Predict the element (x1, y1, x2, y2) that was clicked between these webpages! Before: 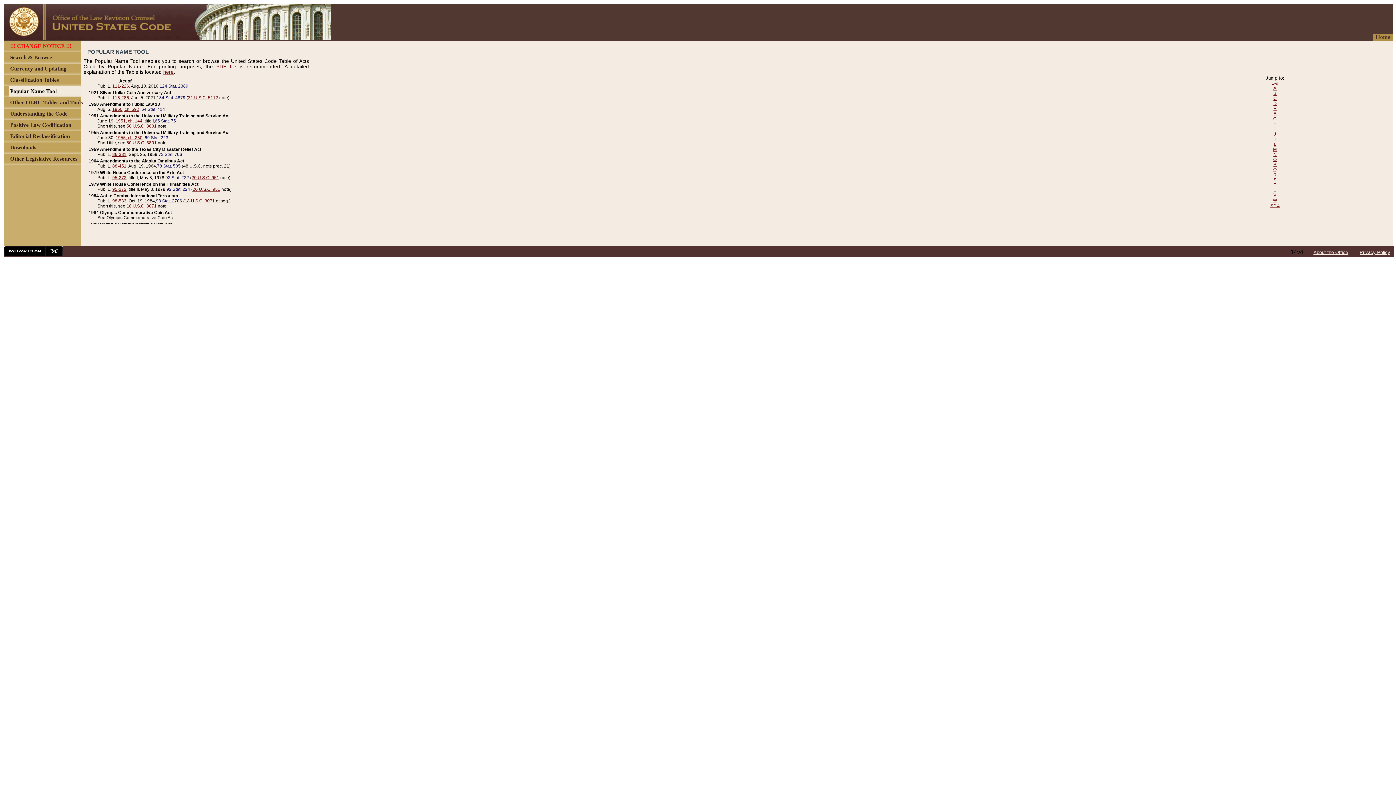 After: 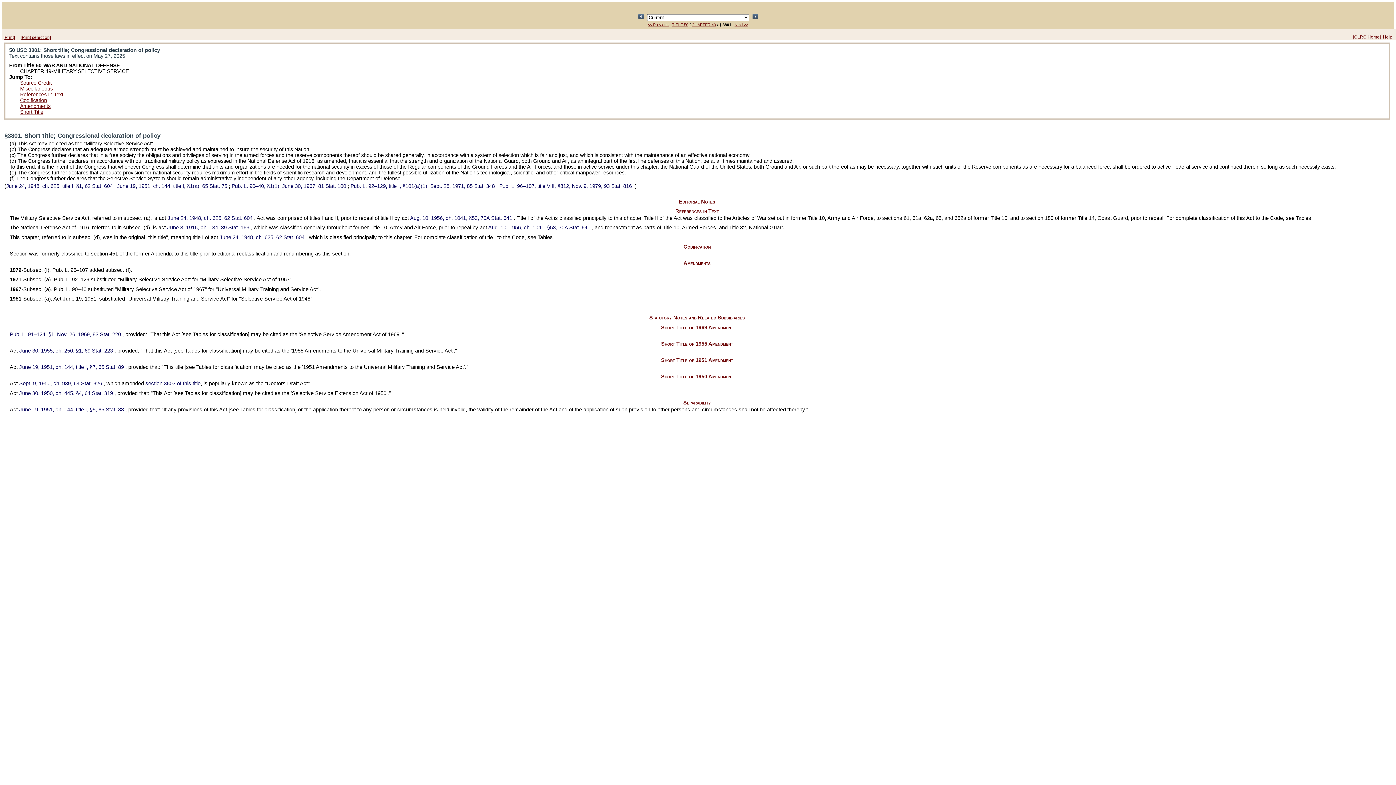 Action: bbox: (126, 140, 156, 145) label: 50 U.S.C. 3801